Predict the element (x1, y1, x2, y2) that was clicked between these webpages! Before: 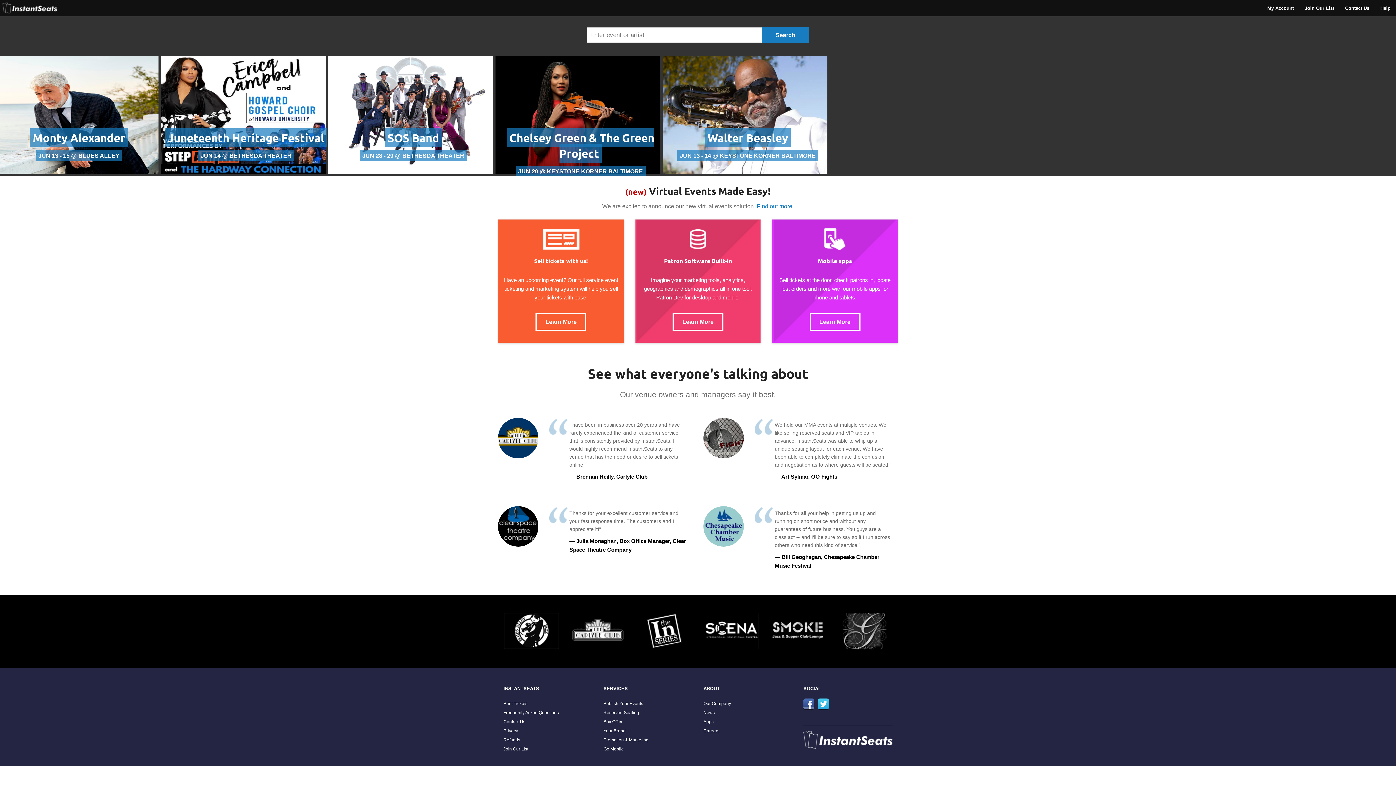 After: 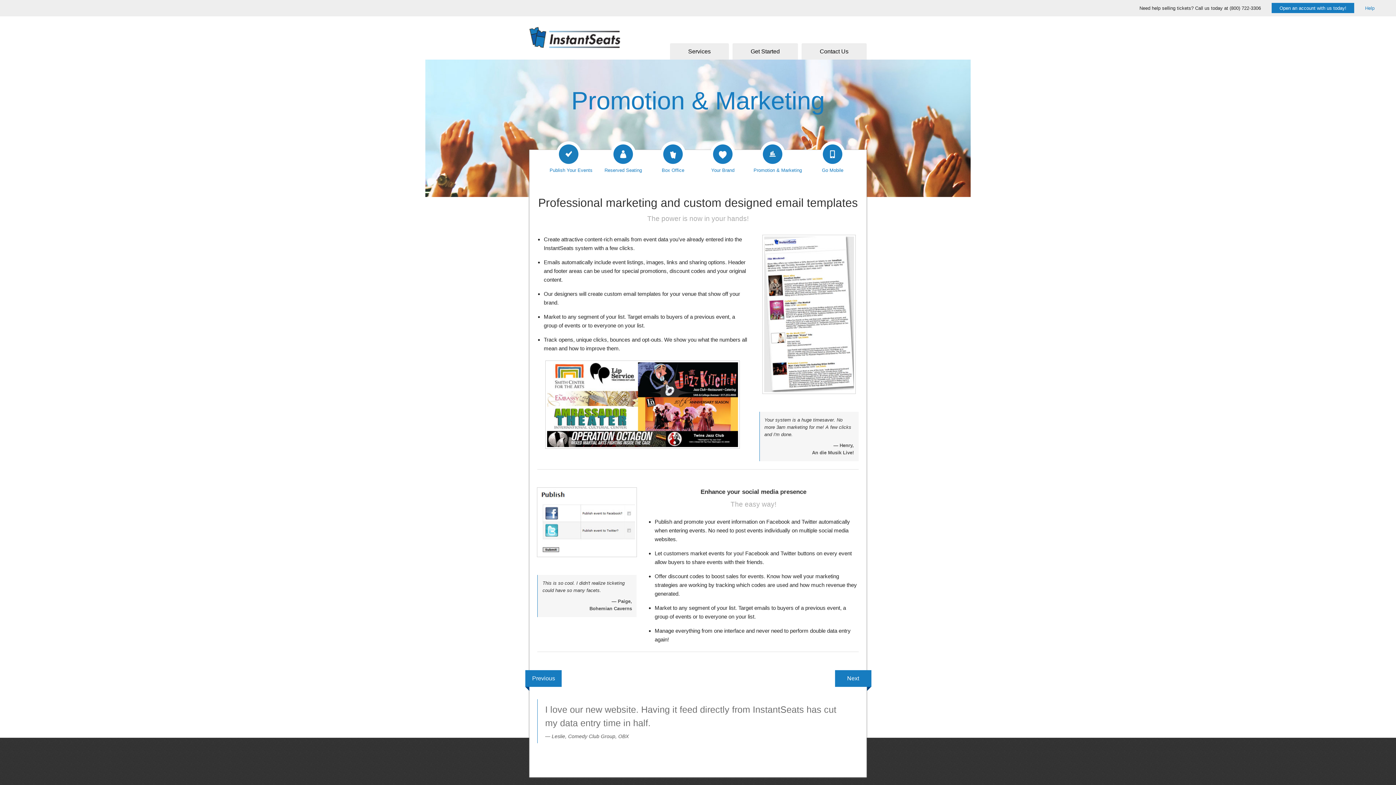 Action: bbox: (603, 737, 648, 742) label: Promotion & Marketing